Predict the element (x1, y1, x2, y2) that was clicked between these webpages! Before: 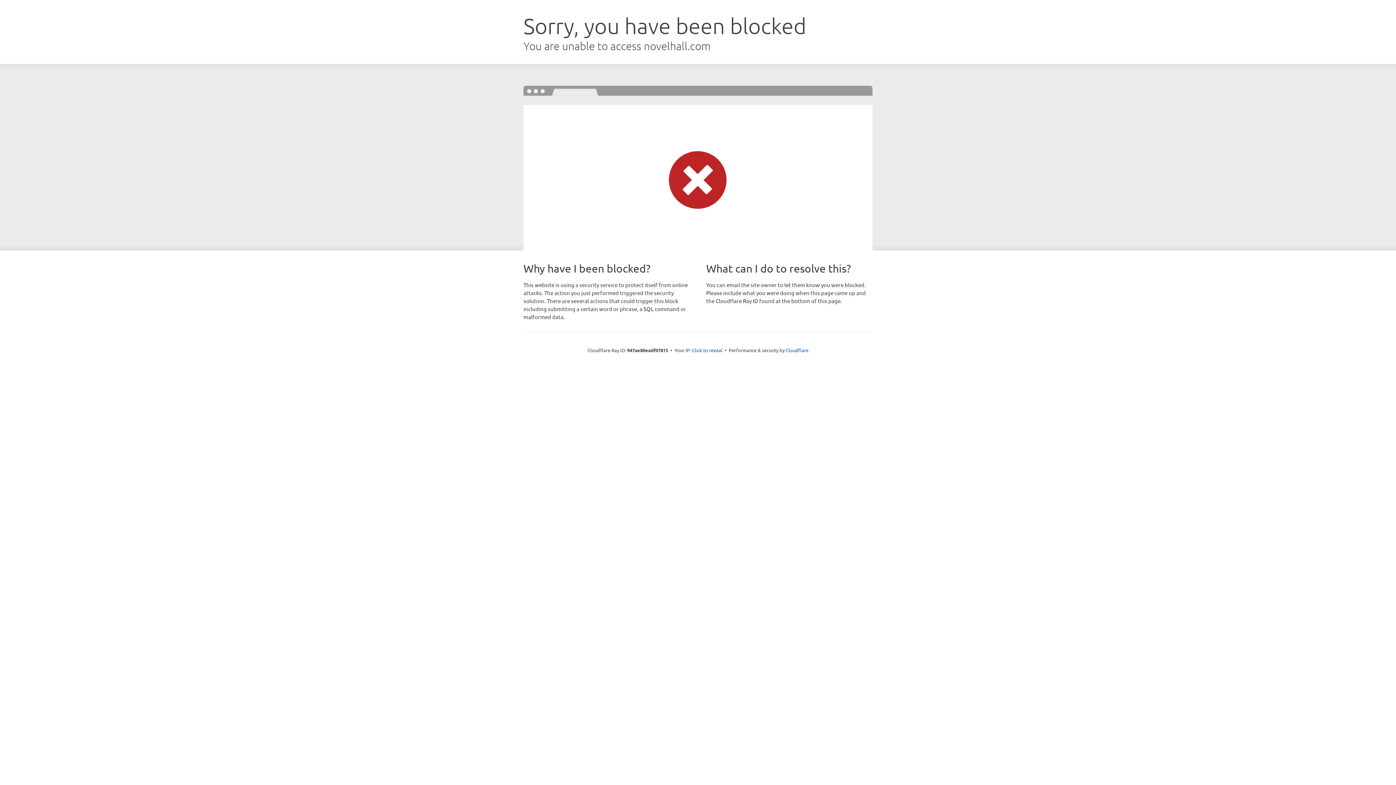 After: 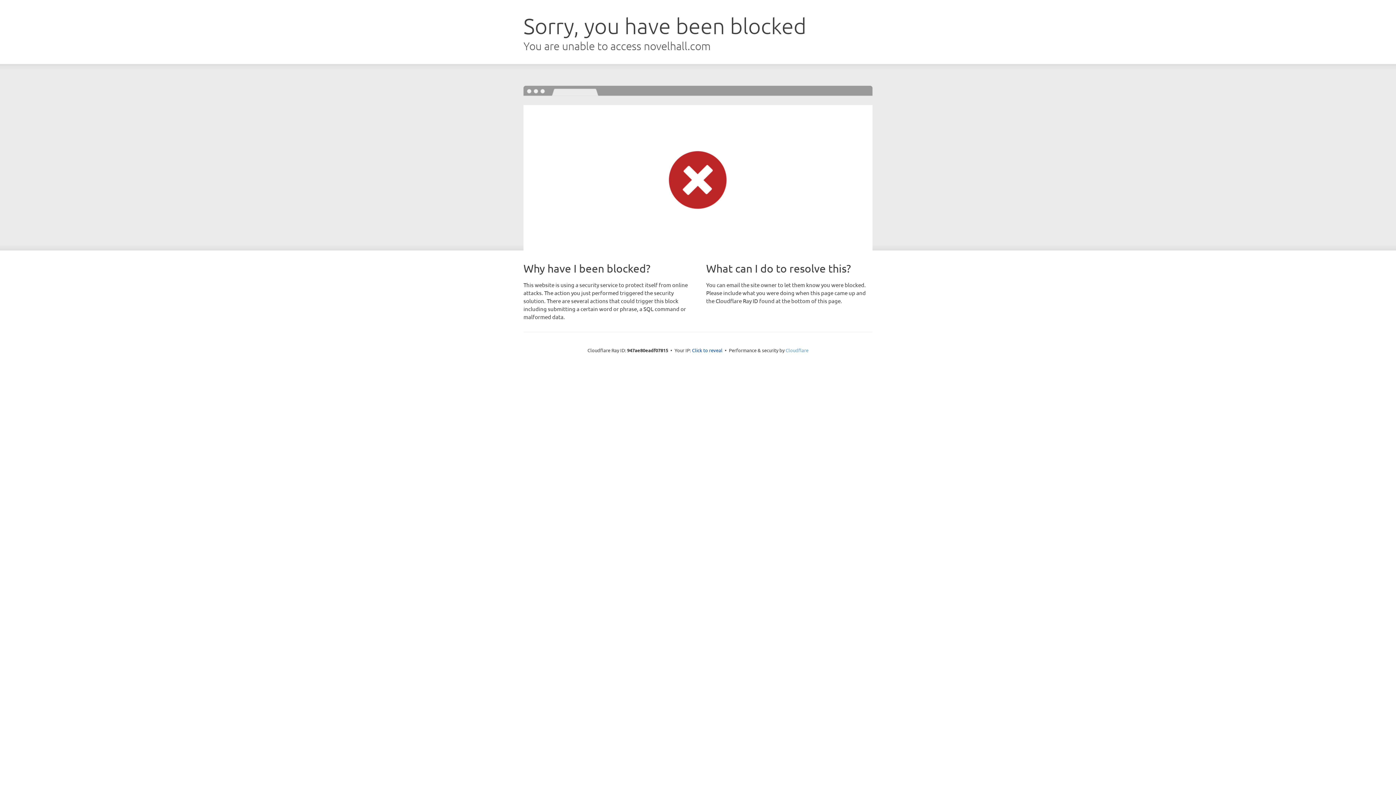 Action: label: Cloudflare bbox: (785, 347, 808, 353)